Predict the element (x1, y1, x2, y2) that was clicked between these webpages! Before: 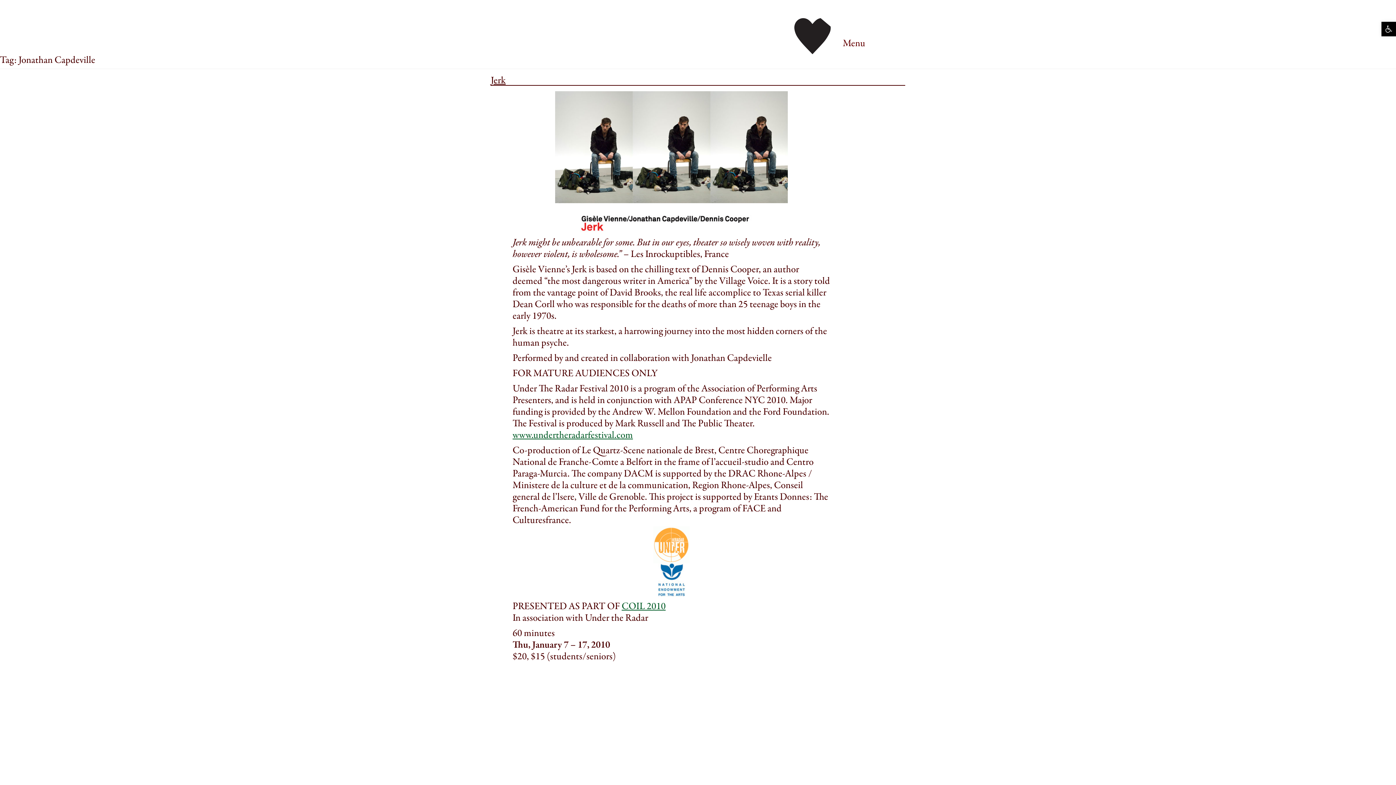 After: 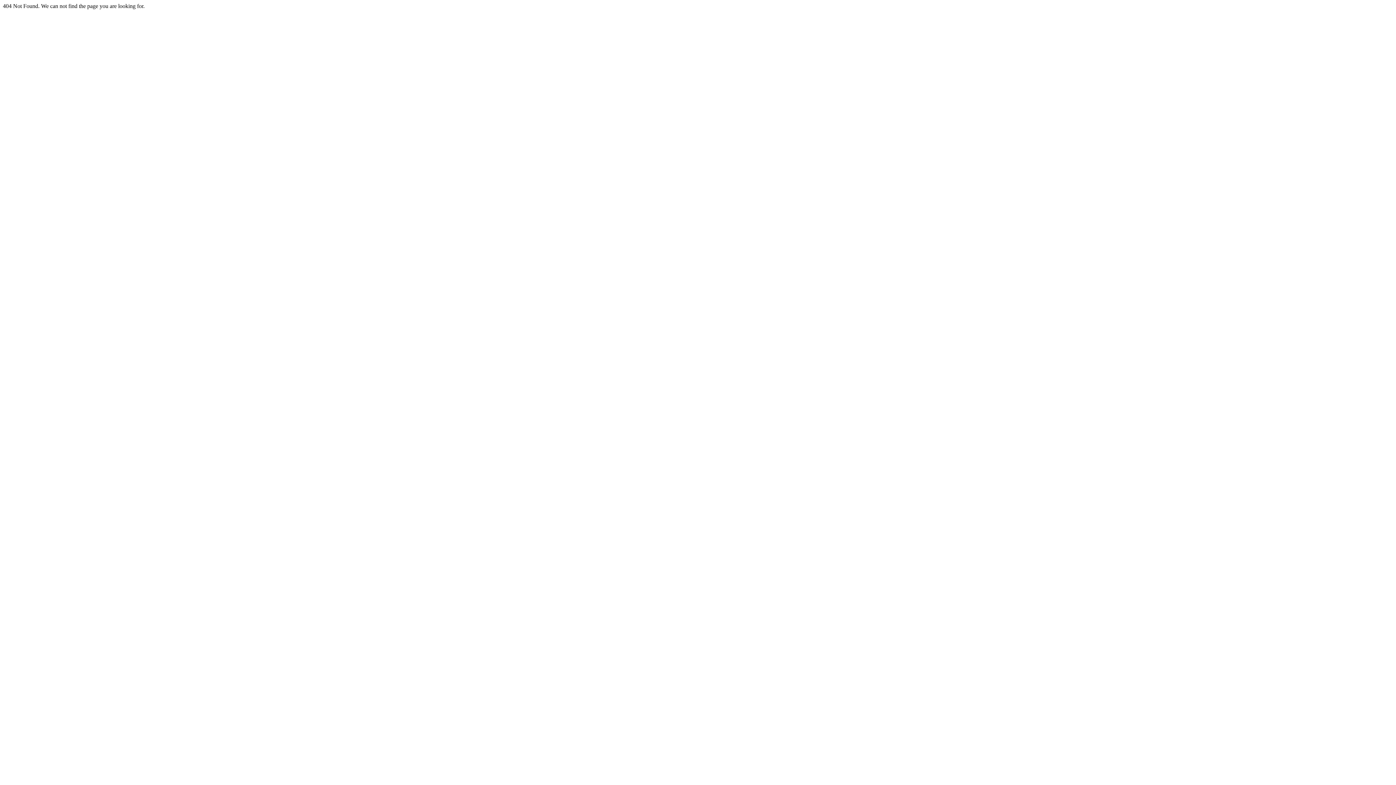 Action: bbox: (621, 600, 665, 613) label: COIL 2010